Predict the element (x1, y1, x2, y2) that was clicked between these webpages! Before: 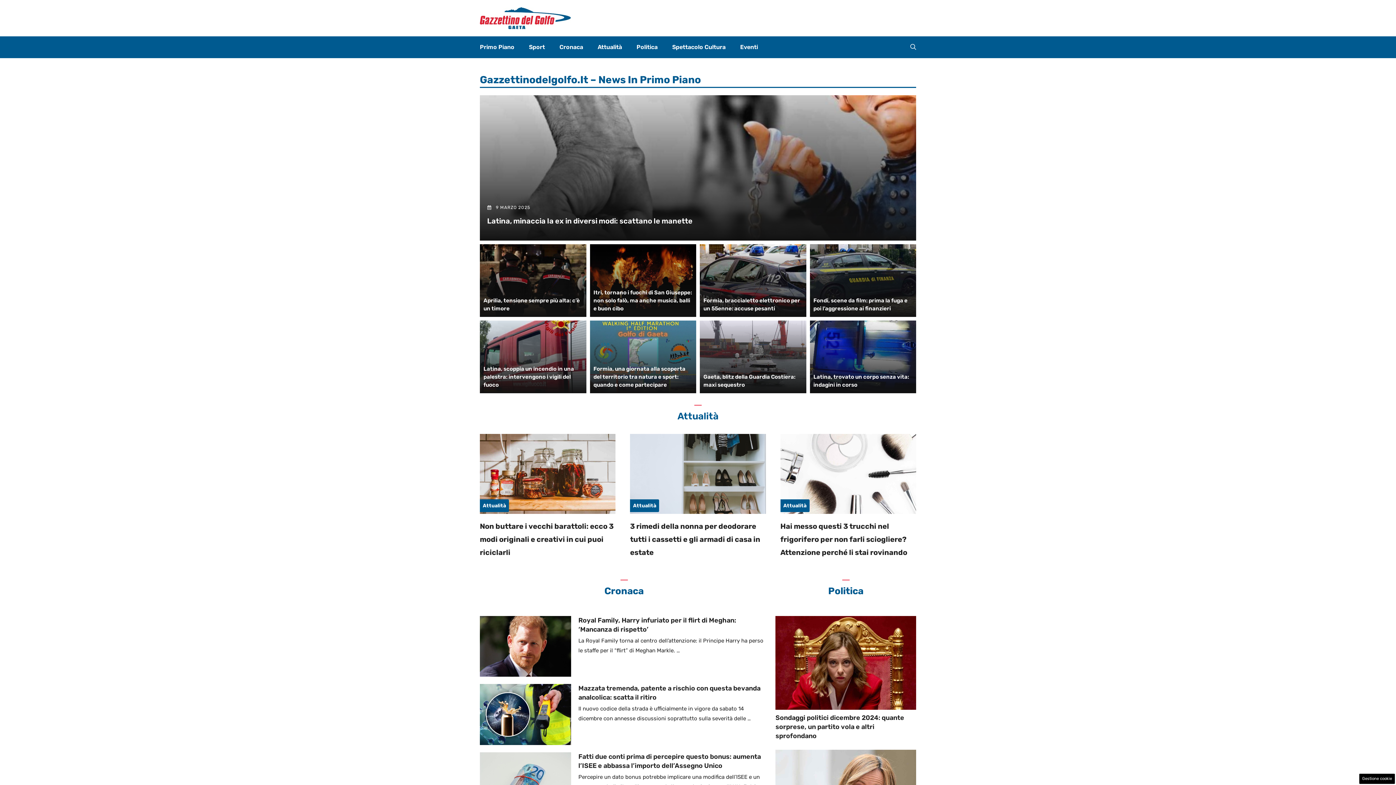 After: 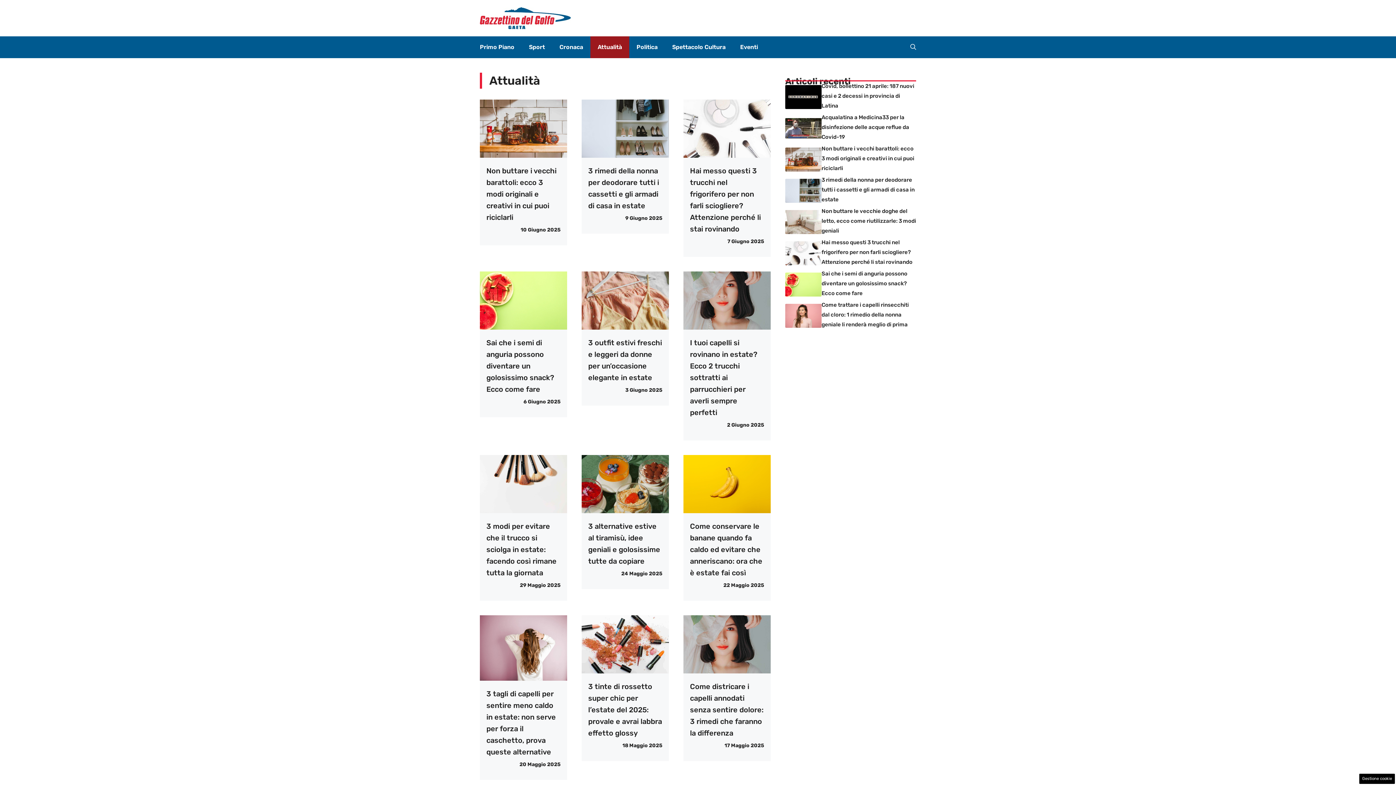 Action: label: Attualità bbox: (633, 502, 656, 509)